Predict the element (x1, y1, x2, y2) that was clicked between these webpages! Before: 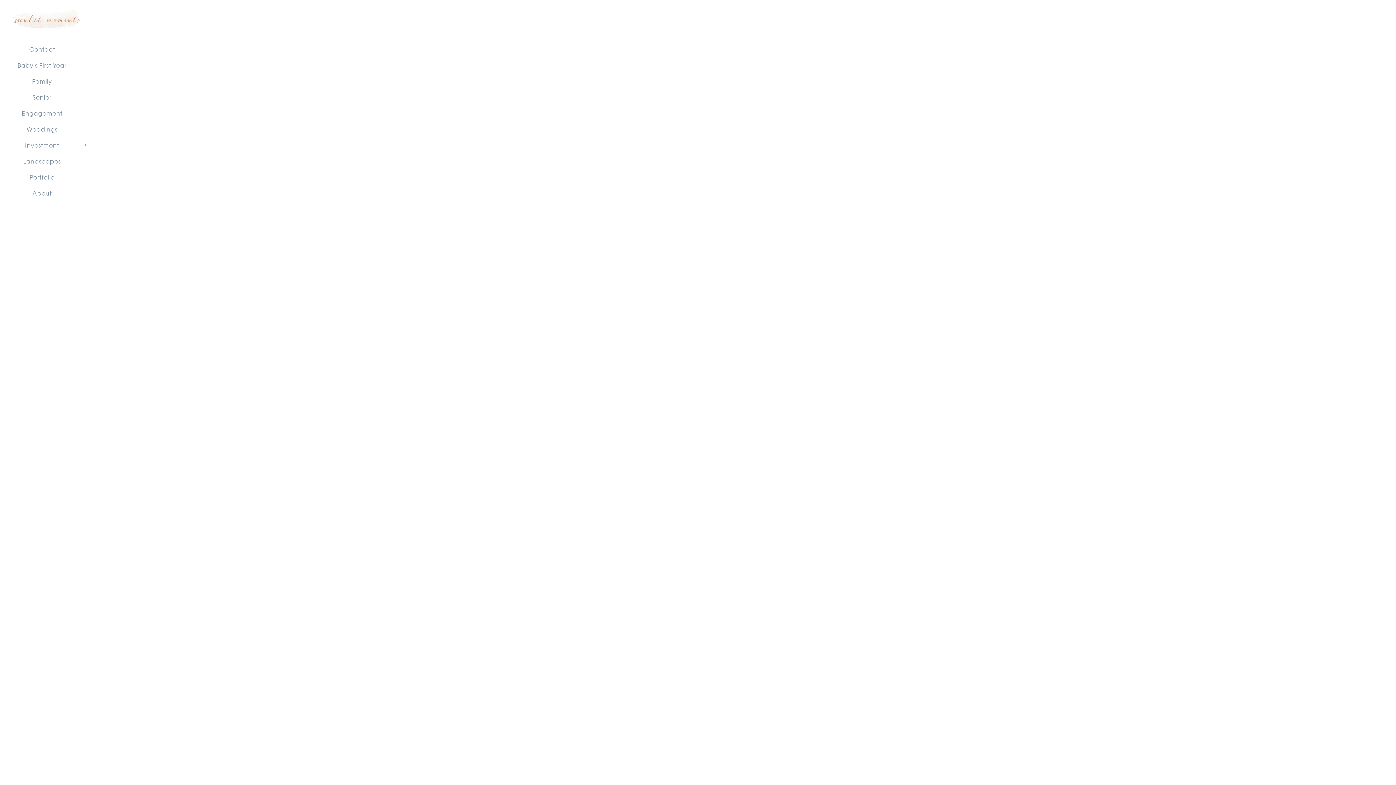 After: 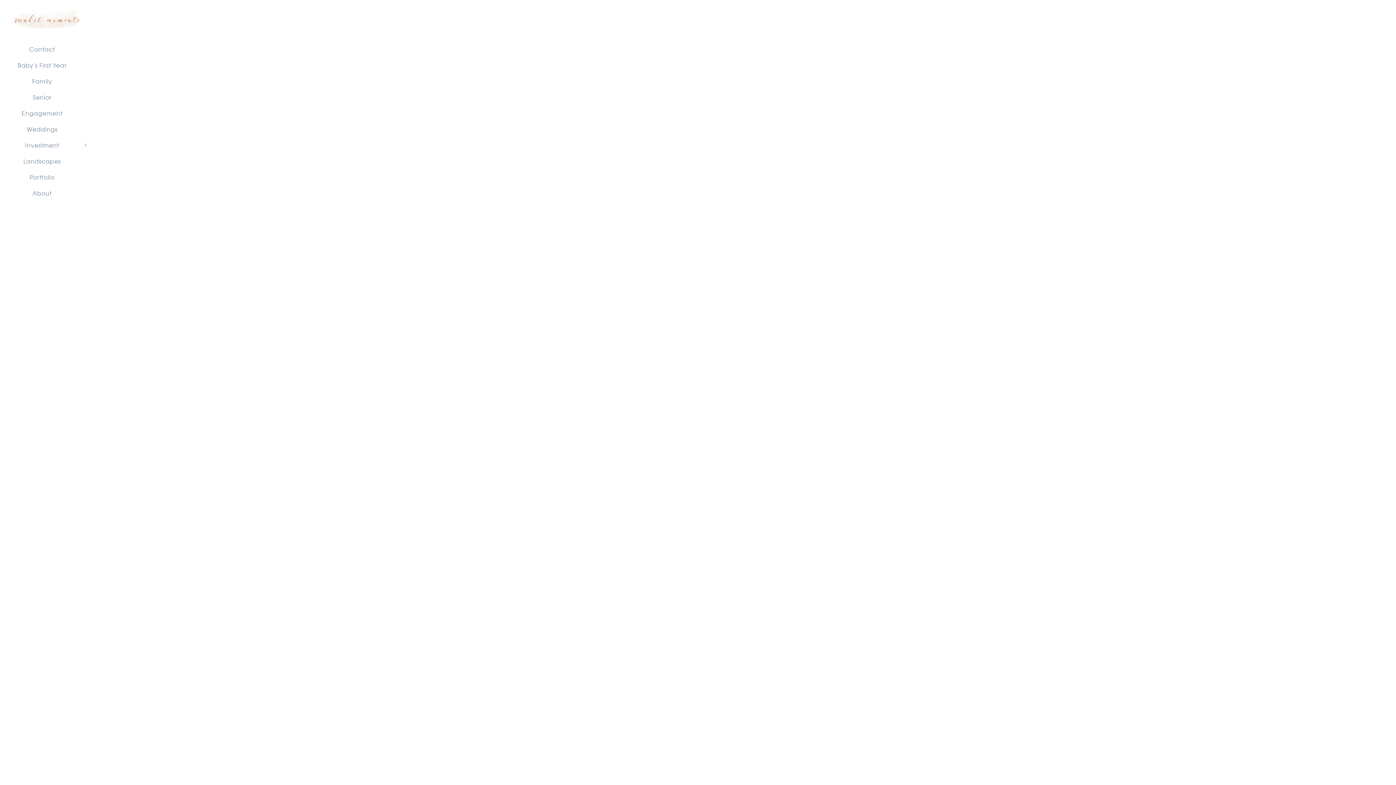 Action: label: Weddings bbox: (26, 124, 57, 133)